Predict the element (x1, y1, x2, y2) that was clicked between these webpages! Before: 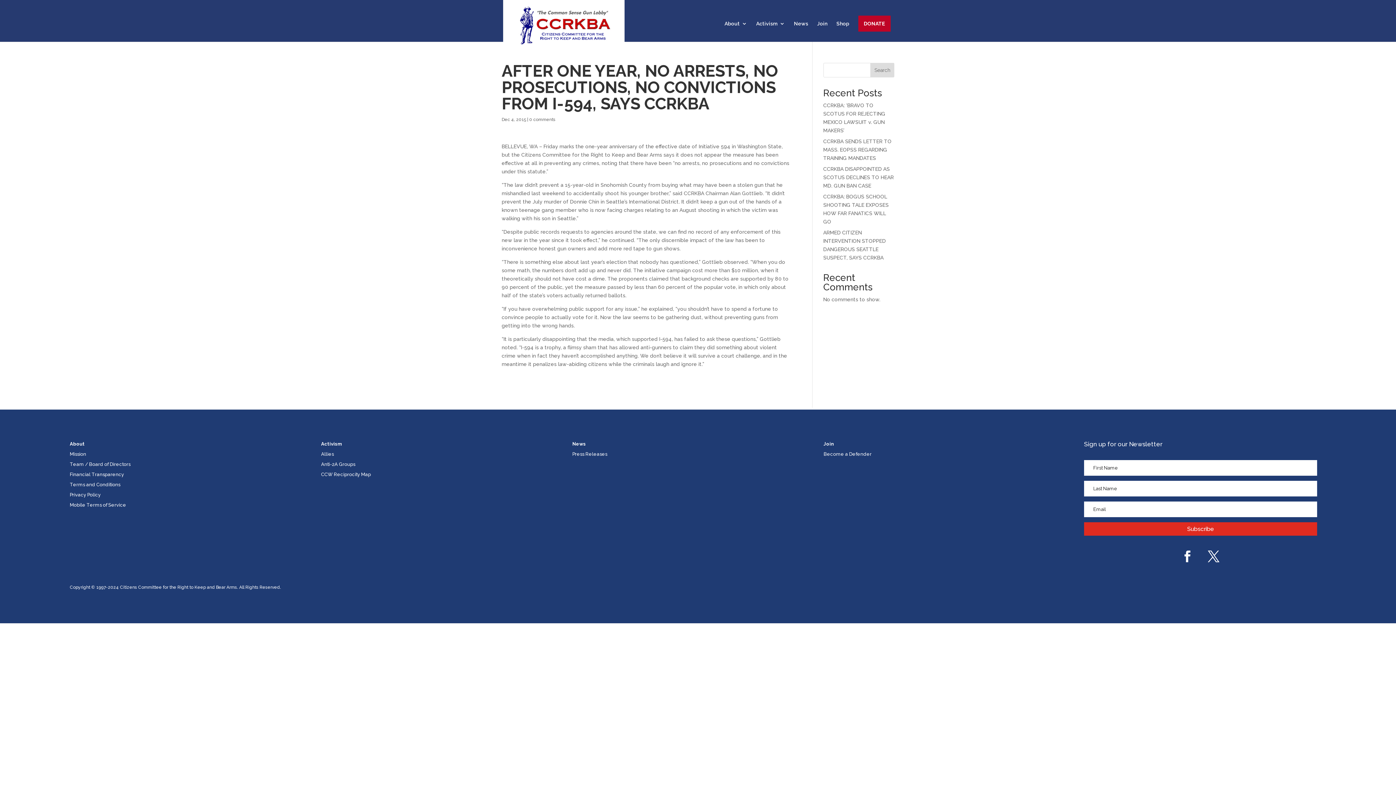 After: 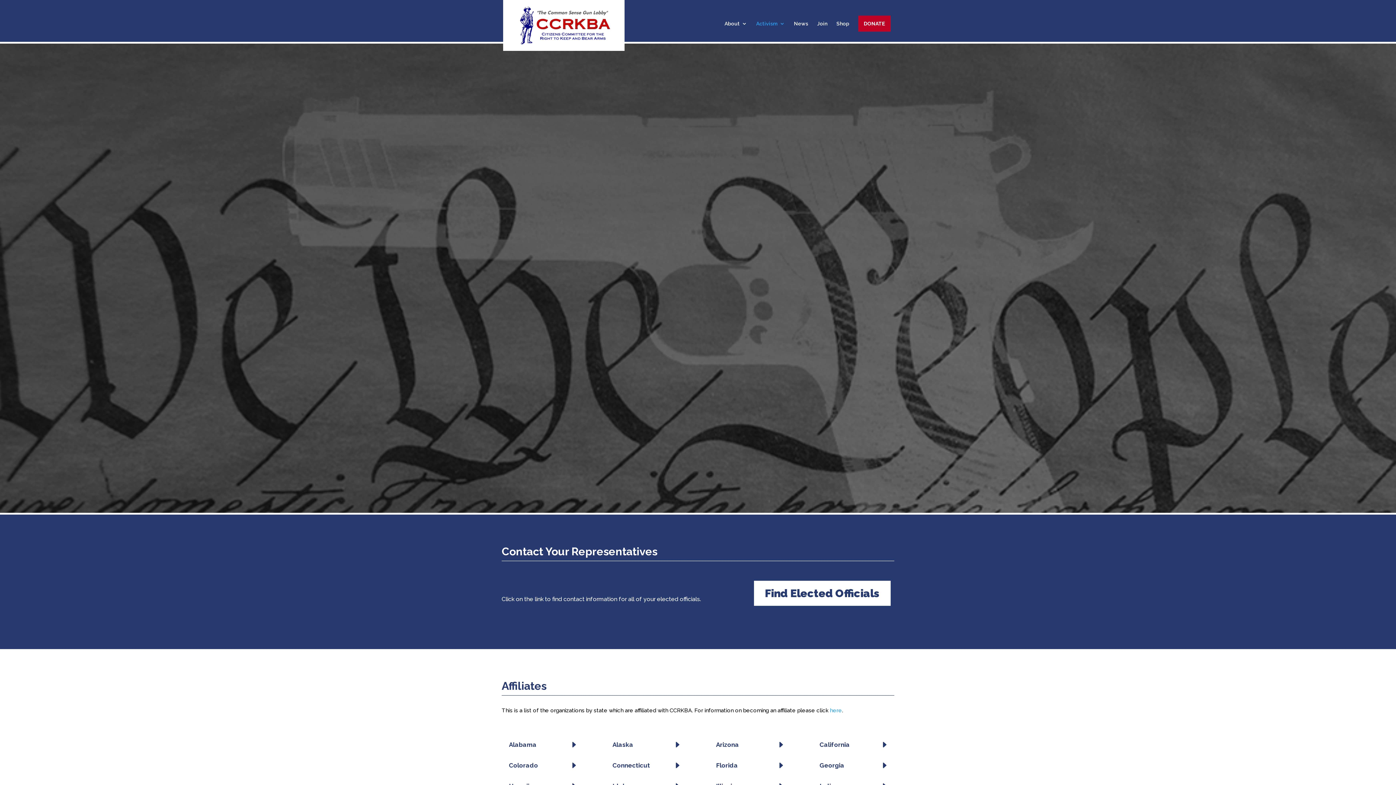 Action: label: Activism bbox: (756, 21, 785, 41)